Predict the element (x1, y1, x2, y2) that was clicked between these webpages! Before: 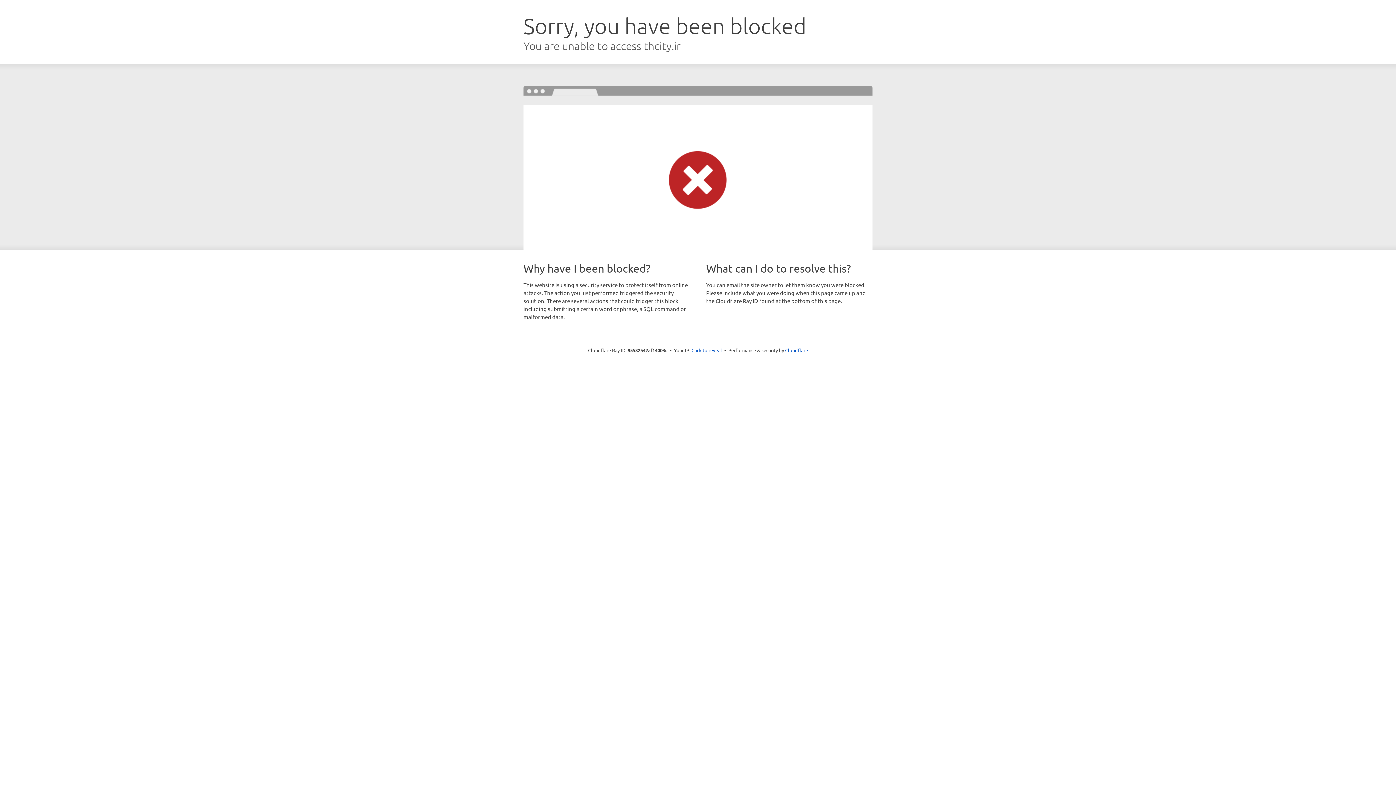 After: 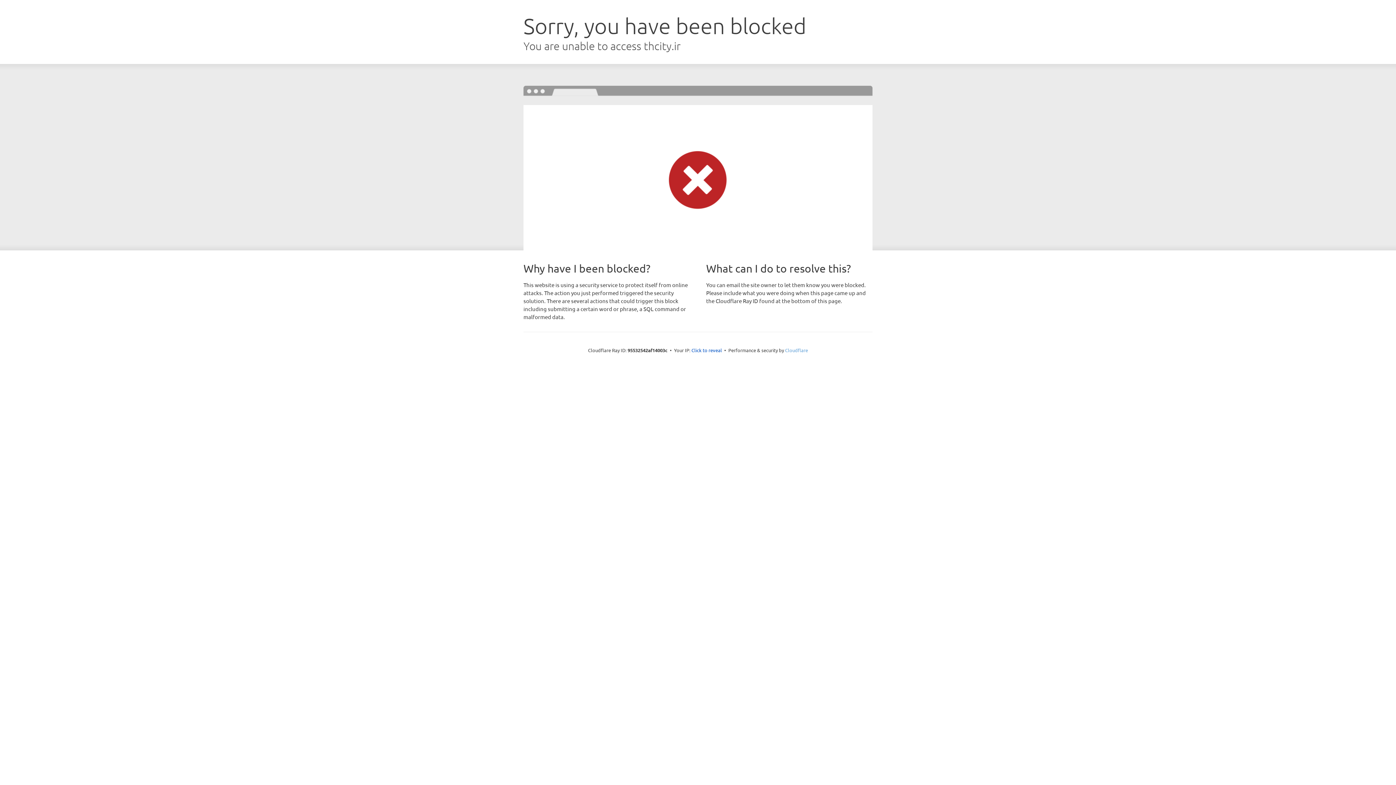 Action: label: Cloudflare bbox: (785, 347, 808, 353)